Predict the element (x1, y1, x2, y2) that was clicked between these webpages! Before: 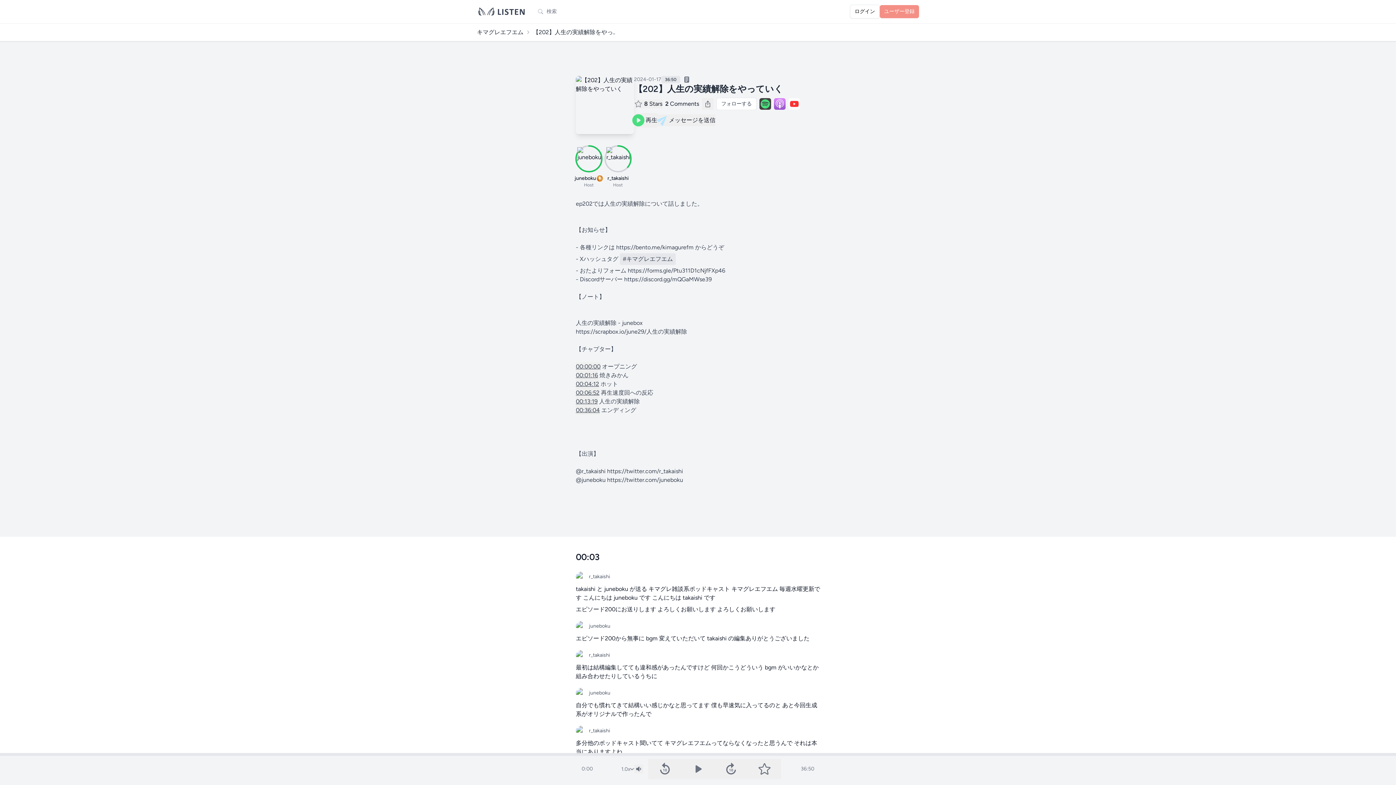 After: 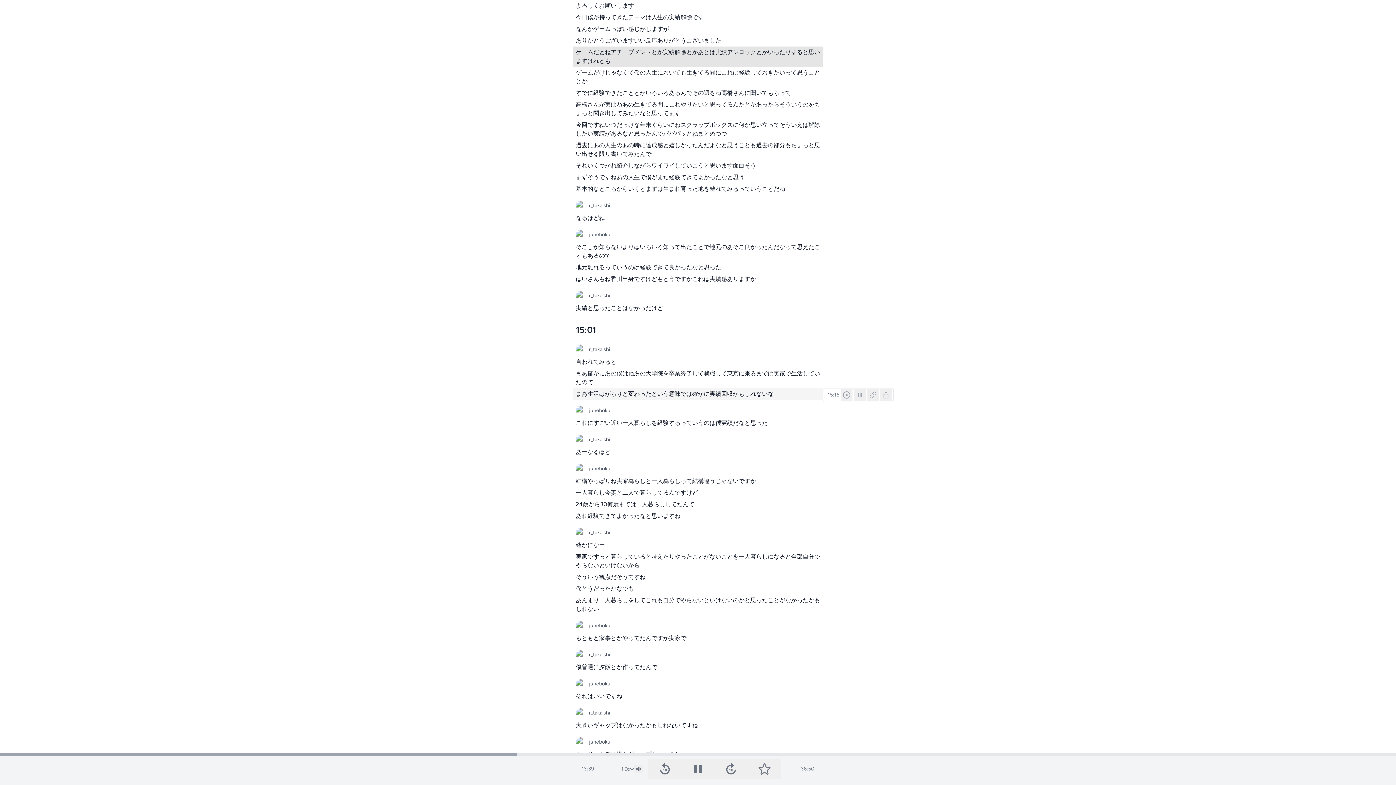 Action: label: 00:13:19 bbox: (576, 397, 597, 406)